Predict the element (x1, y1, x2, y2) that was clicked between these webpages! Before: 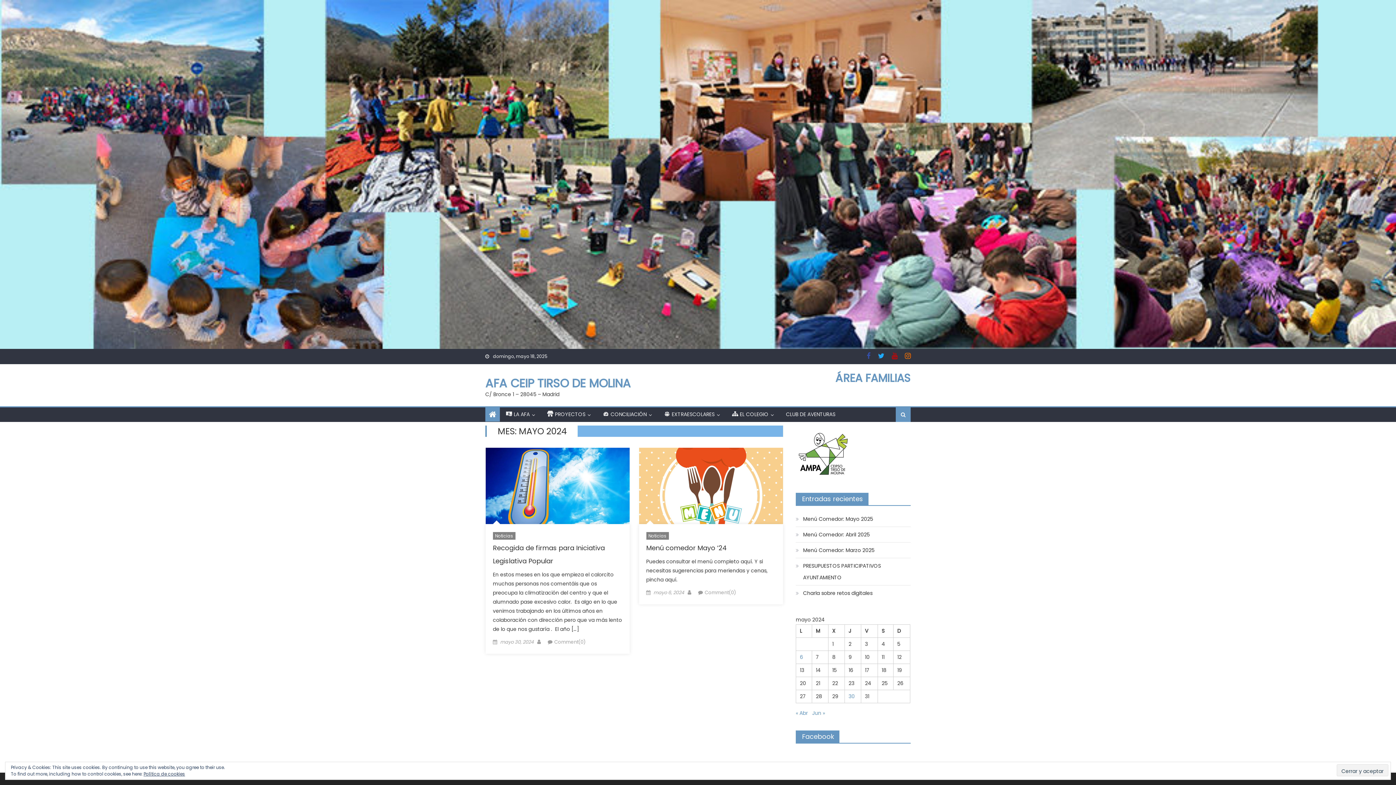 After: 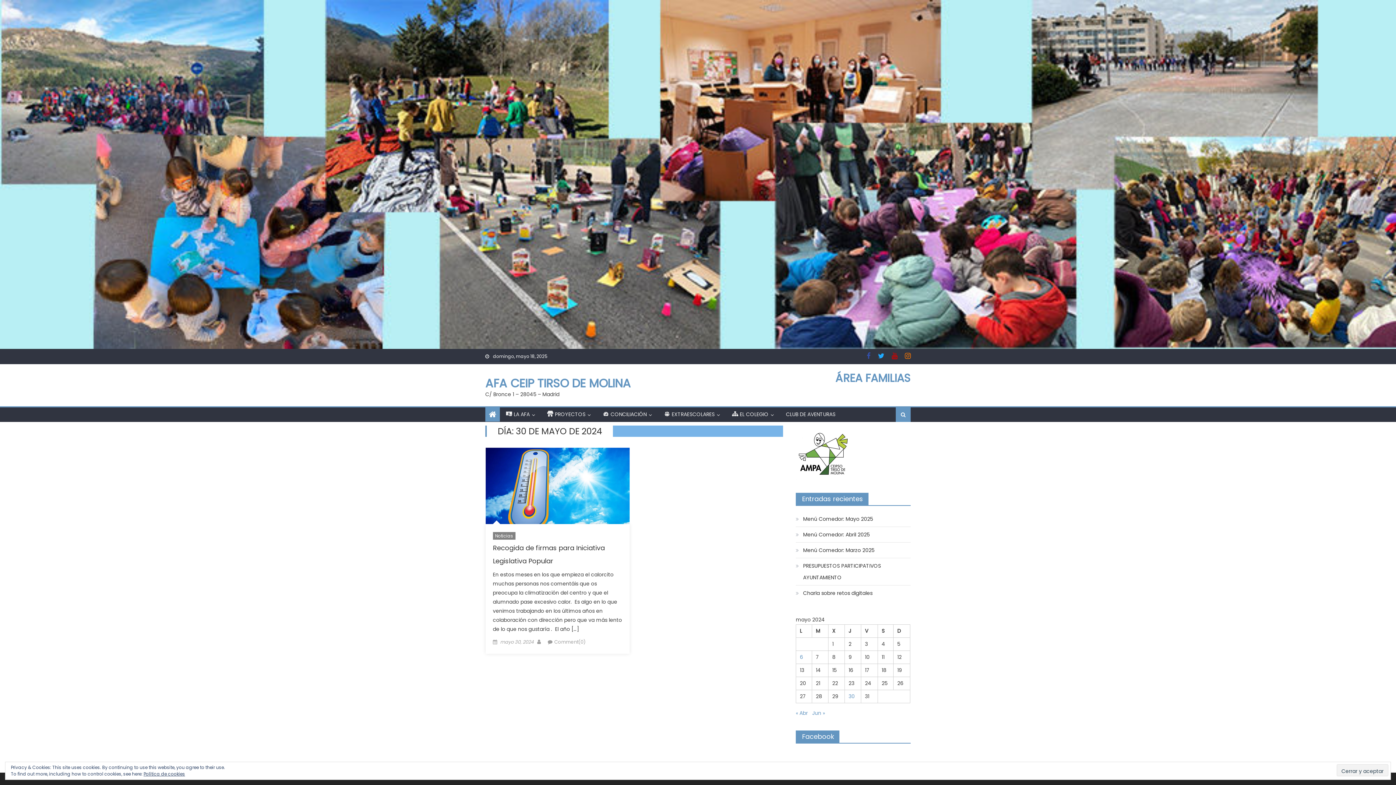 Action: label: Entradas publicadas el 30 de May de 2024 bbox: (848, 693, 854, 700)